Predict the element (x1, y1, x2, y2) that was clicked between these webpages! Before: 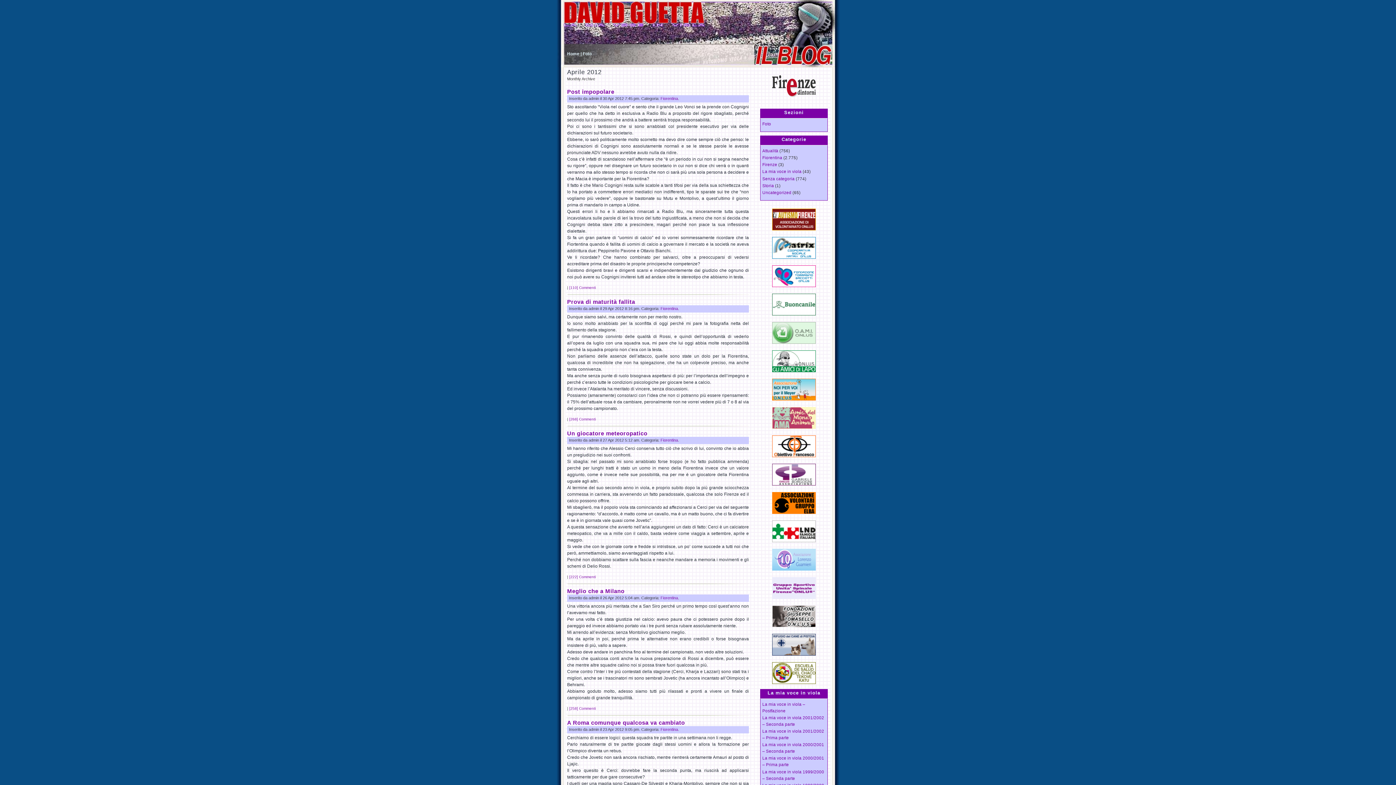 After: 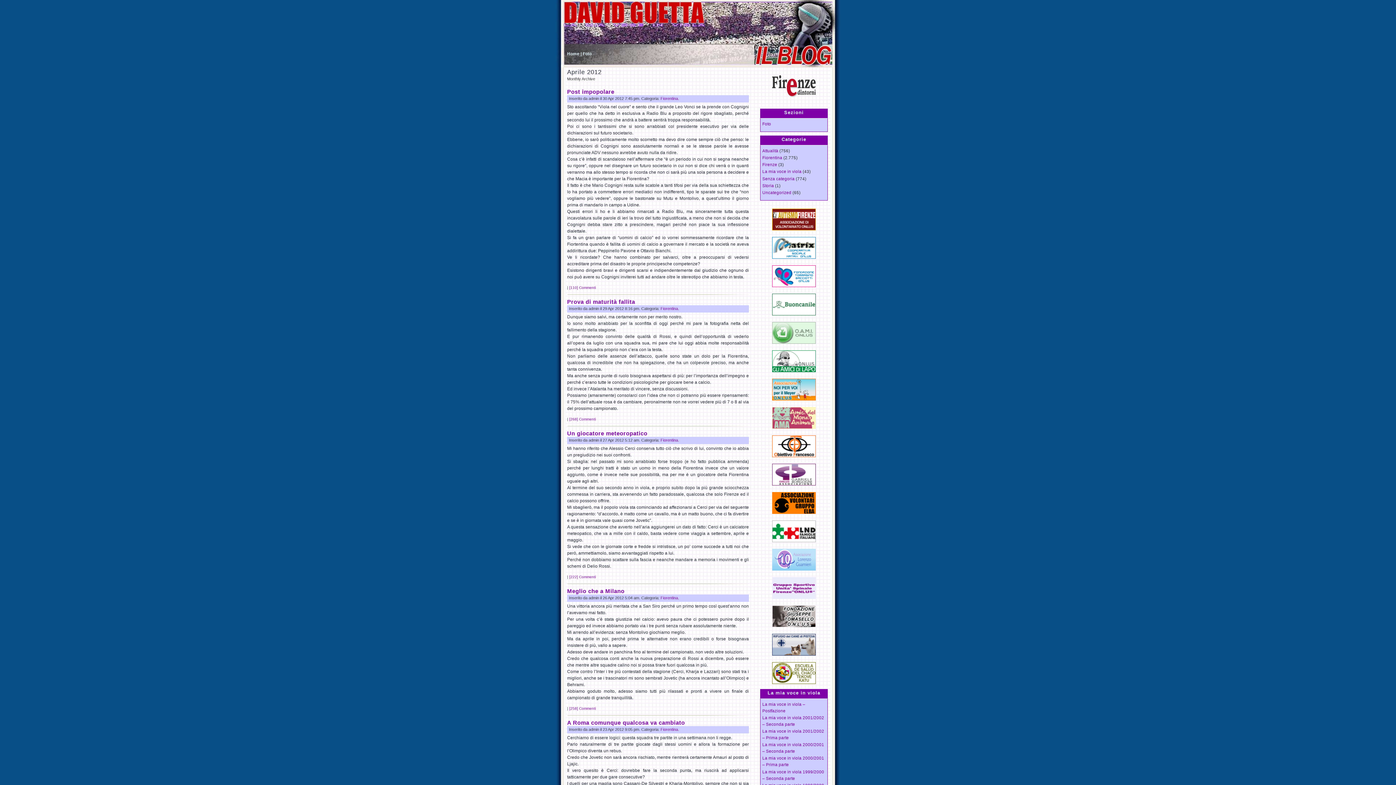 Action: bbox: (772, 679, 816, 685)